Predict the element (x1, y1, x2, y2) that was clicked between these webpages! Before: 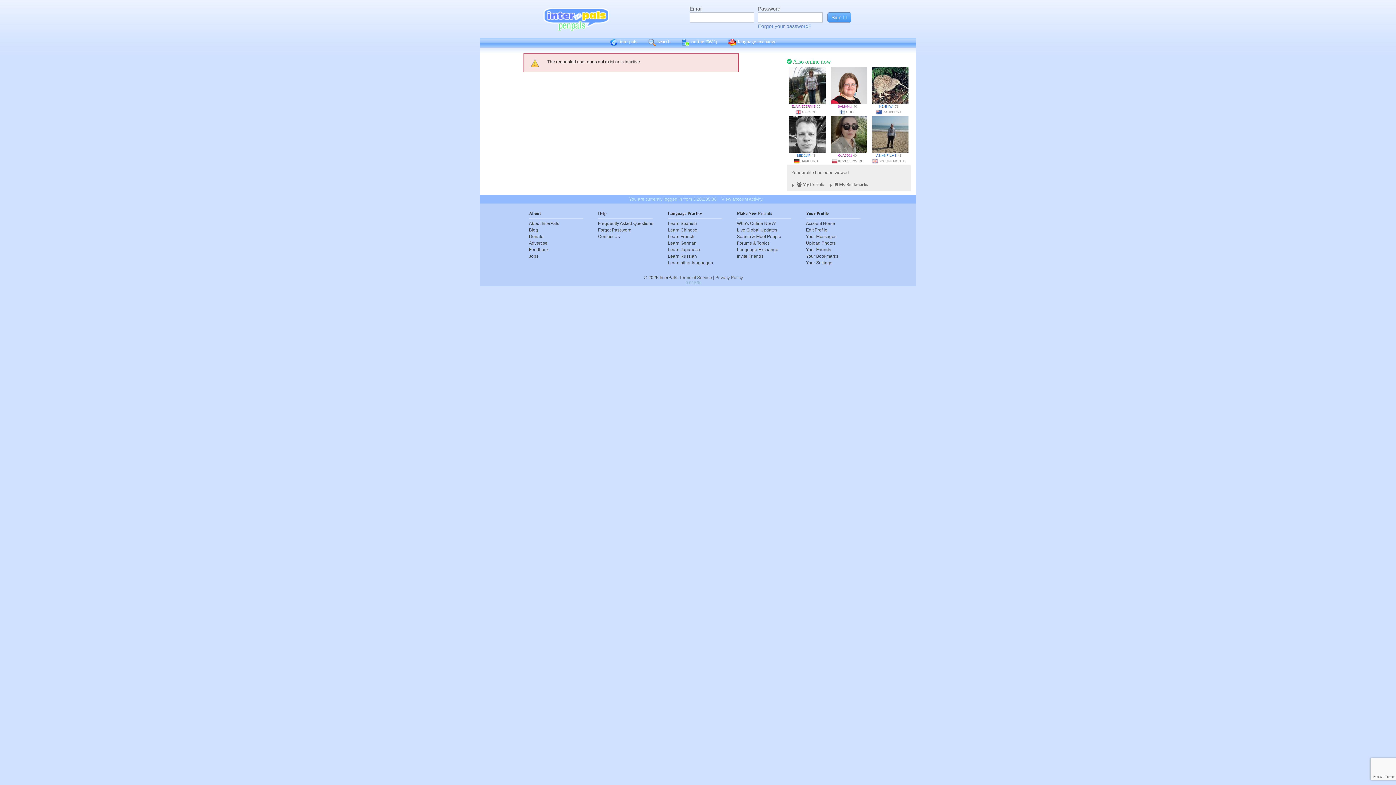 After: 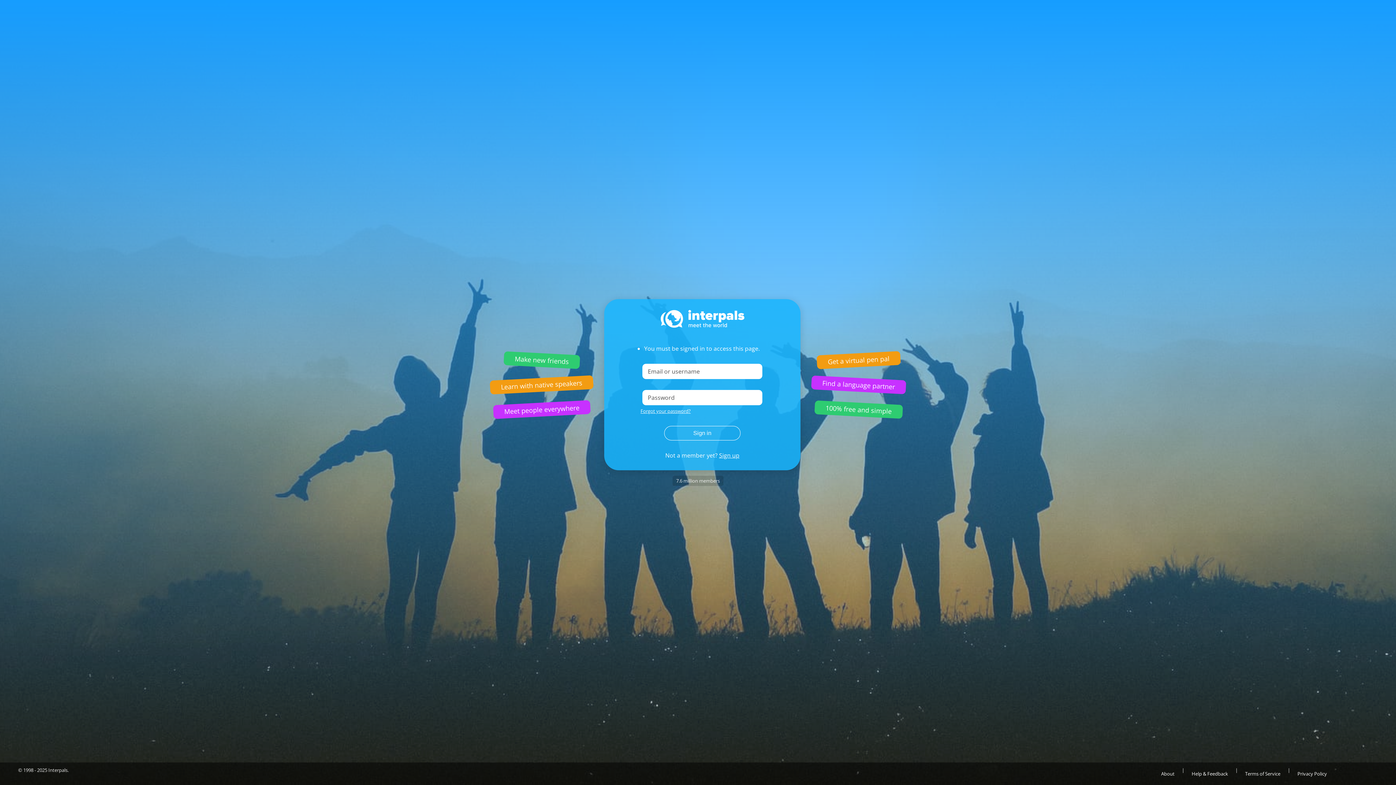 Action: bbox: (668, 233, 722, 240) label: Learn French